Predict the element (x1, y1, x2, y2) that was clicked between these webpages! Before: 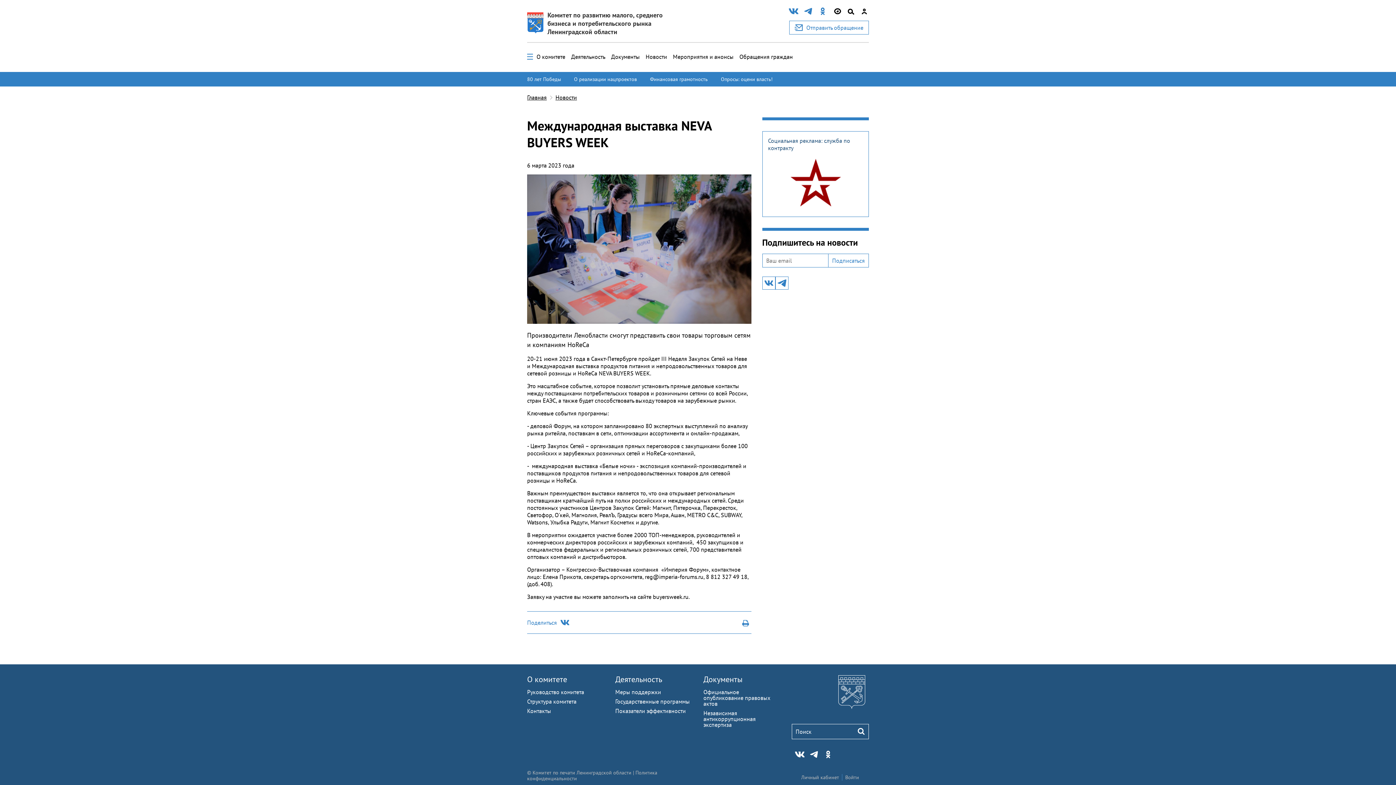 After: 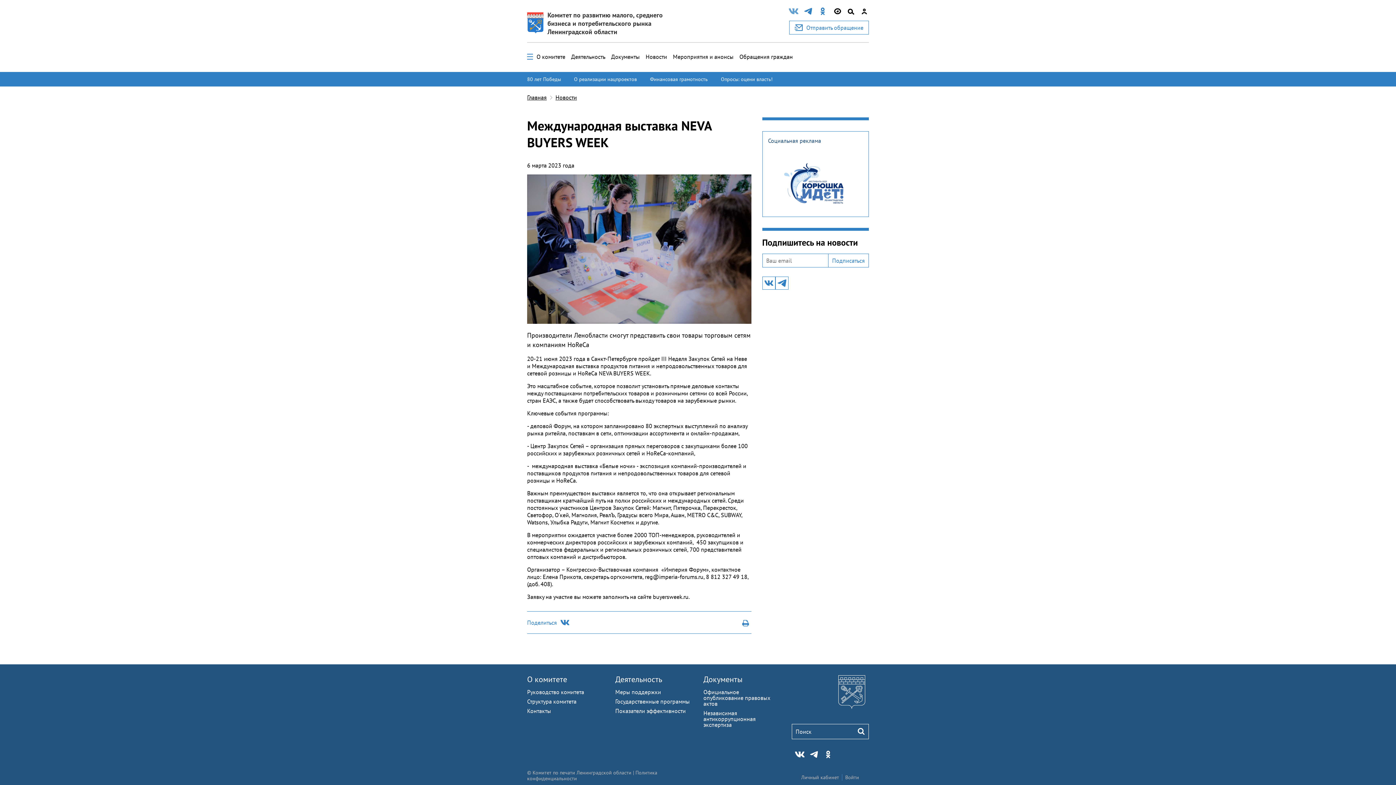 Action: bbox: (789, 6, 798, 17)